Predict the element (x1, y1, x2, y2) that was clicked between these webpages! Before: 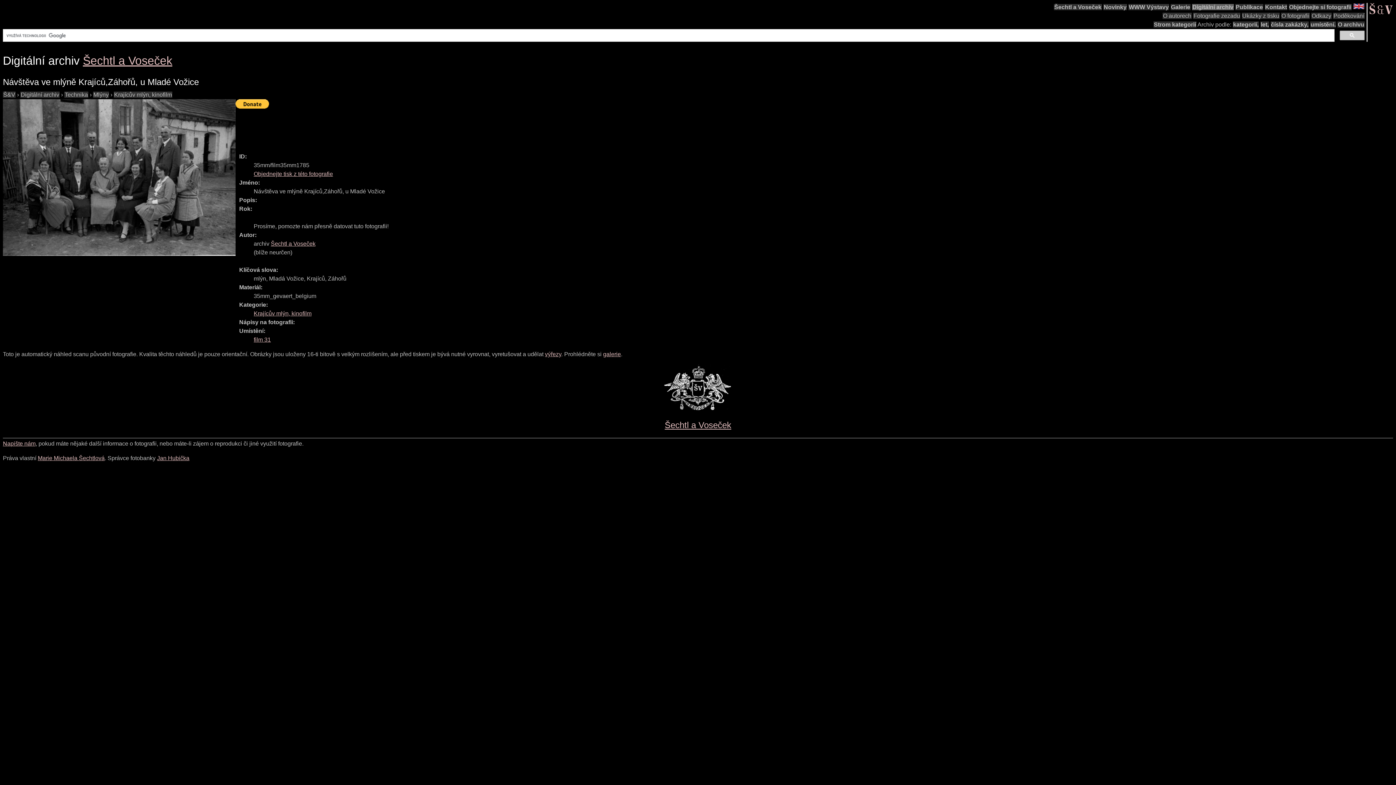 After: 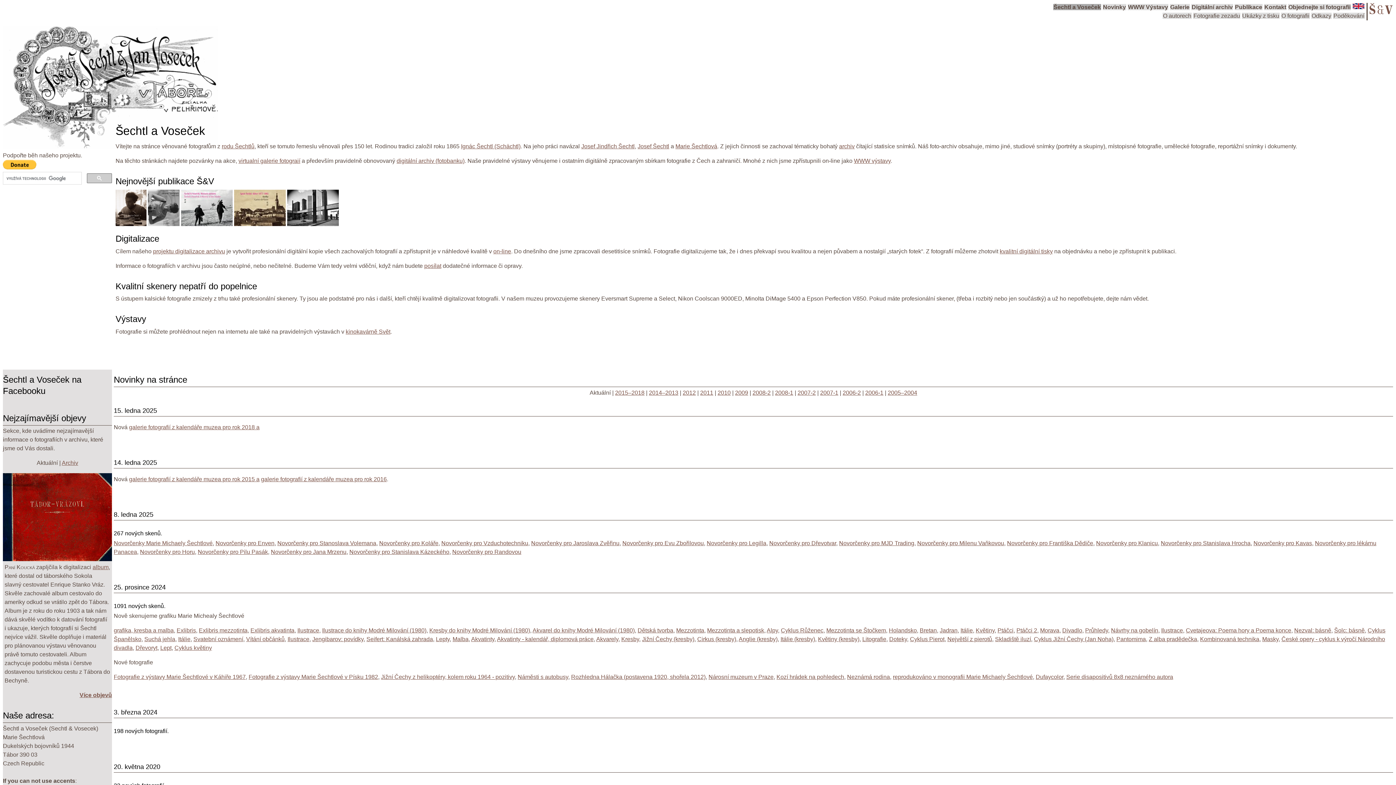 Action: label: Šechtl a Voseček bbox: (1054, 4, 1102, 10)